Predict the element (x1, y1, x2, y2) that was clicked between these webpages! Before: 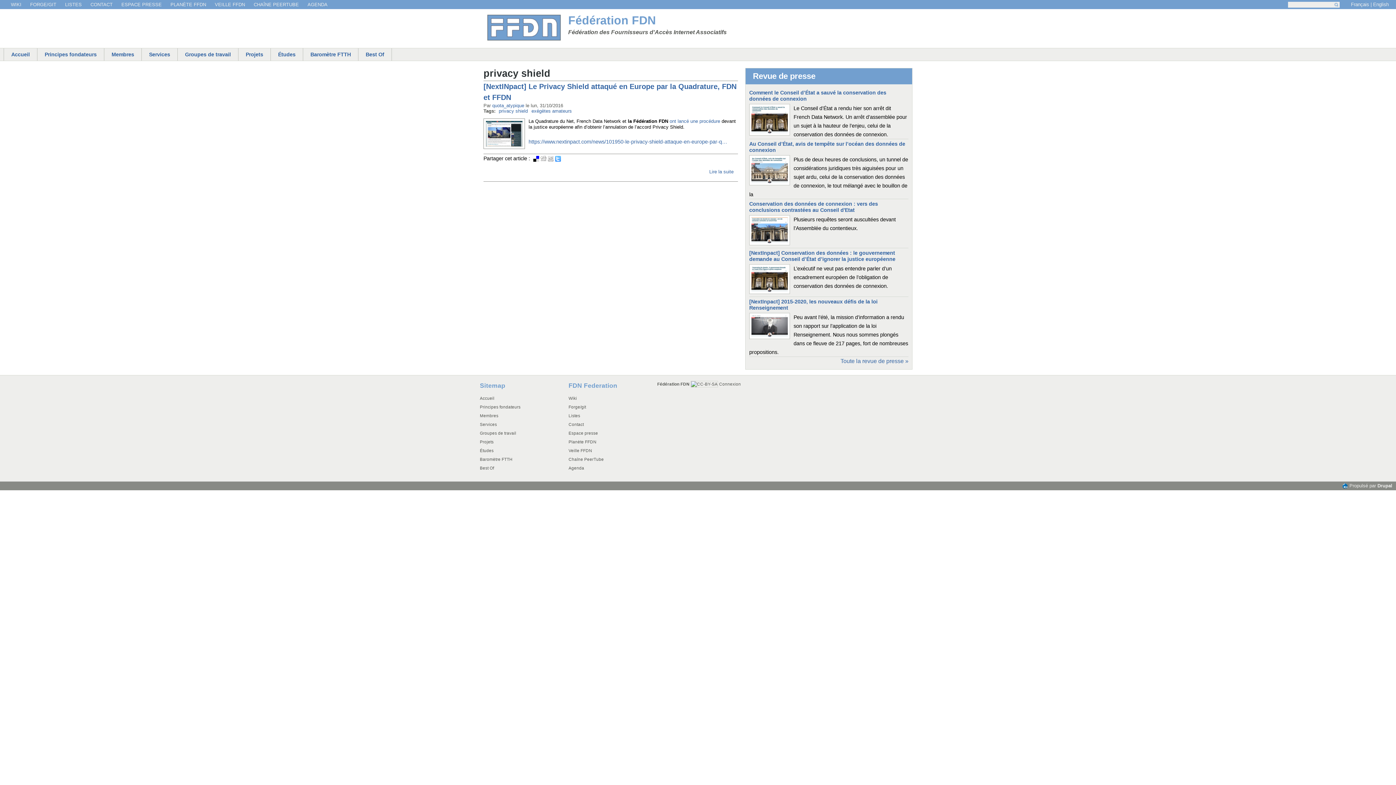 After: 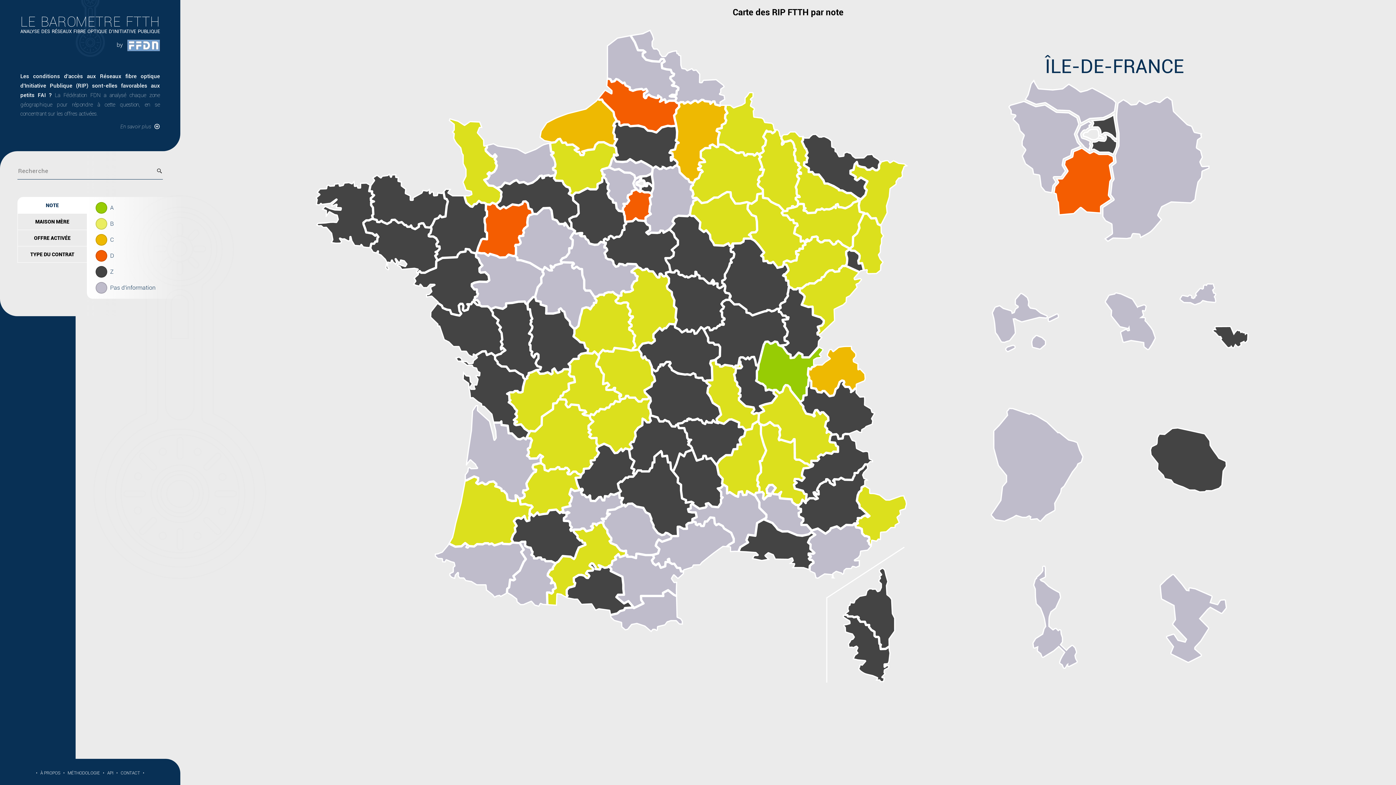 Action: bbox: (480, 457, 512, 461) label: Baromètre FTTH